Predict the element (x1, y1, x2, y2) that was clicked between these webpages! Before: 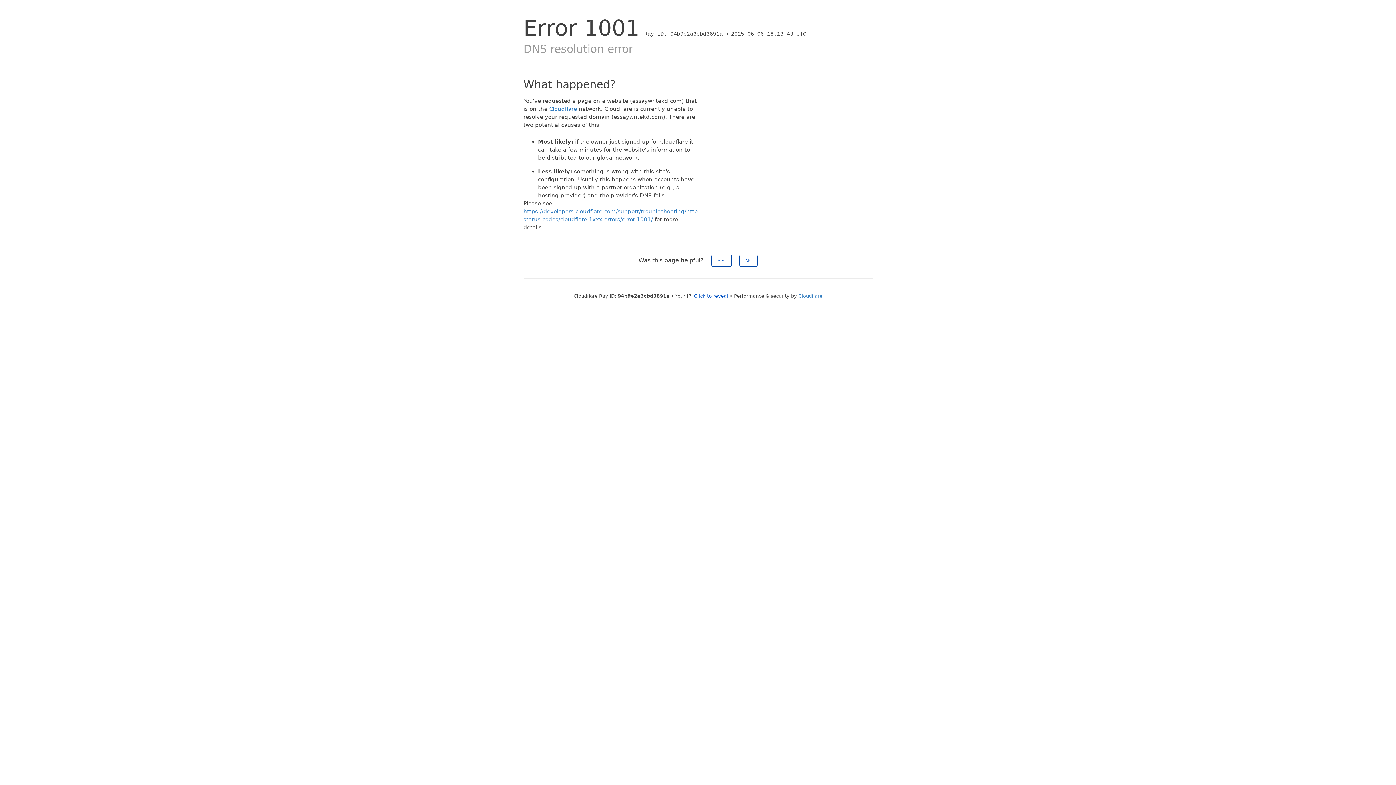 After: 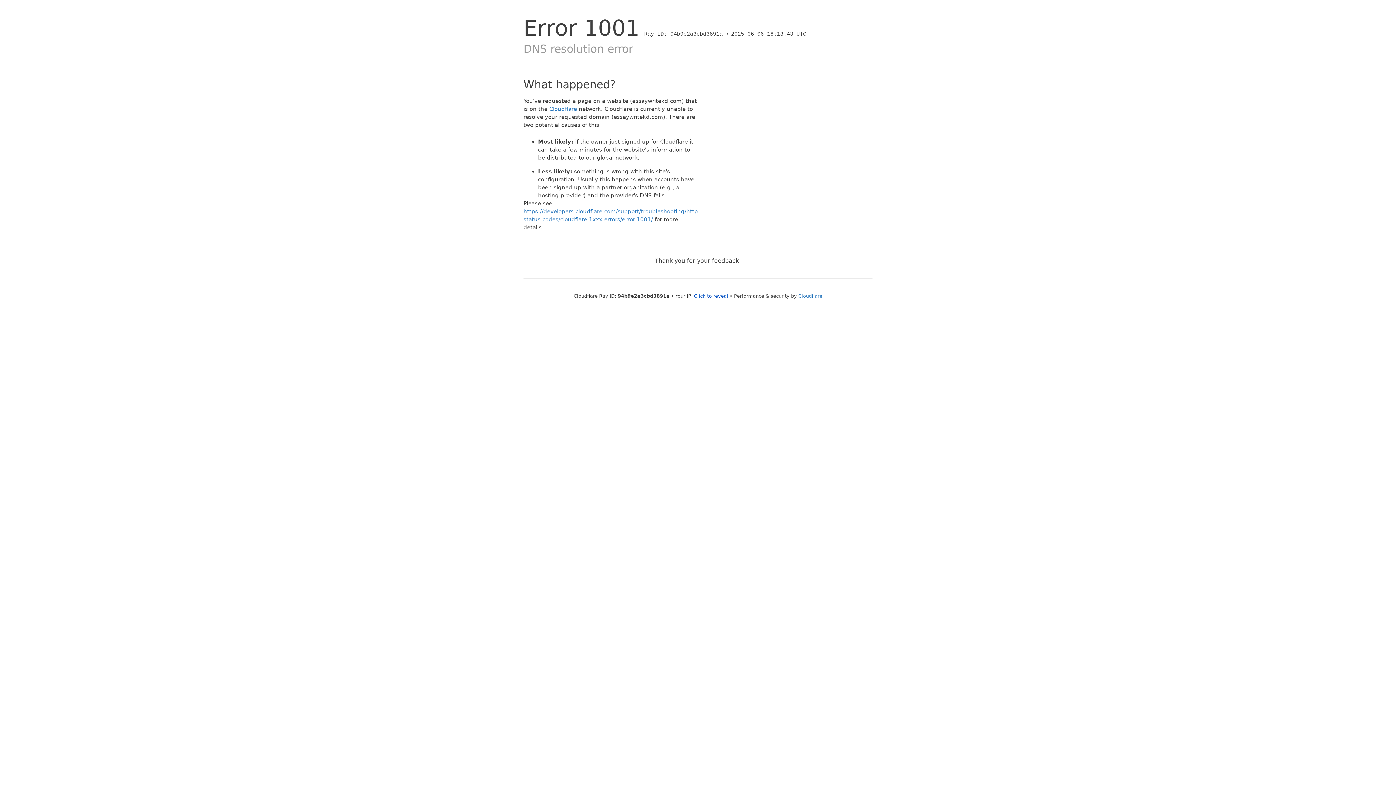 Action: label: No bbox: (739, 254, 757, 266)